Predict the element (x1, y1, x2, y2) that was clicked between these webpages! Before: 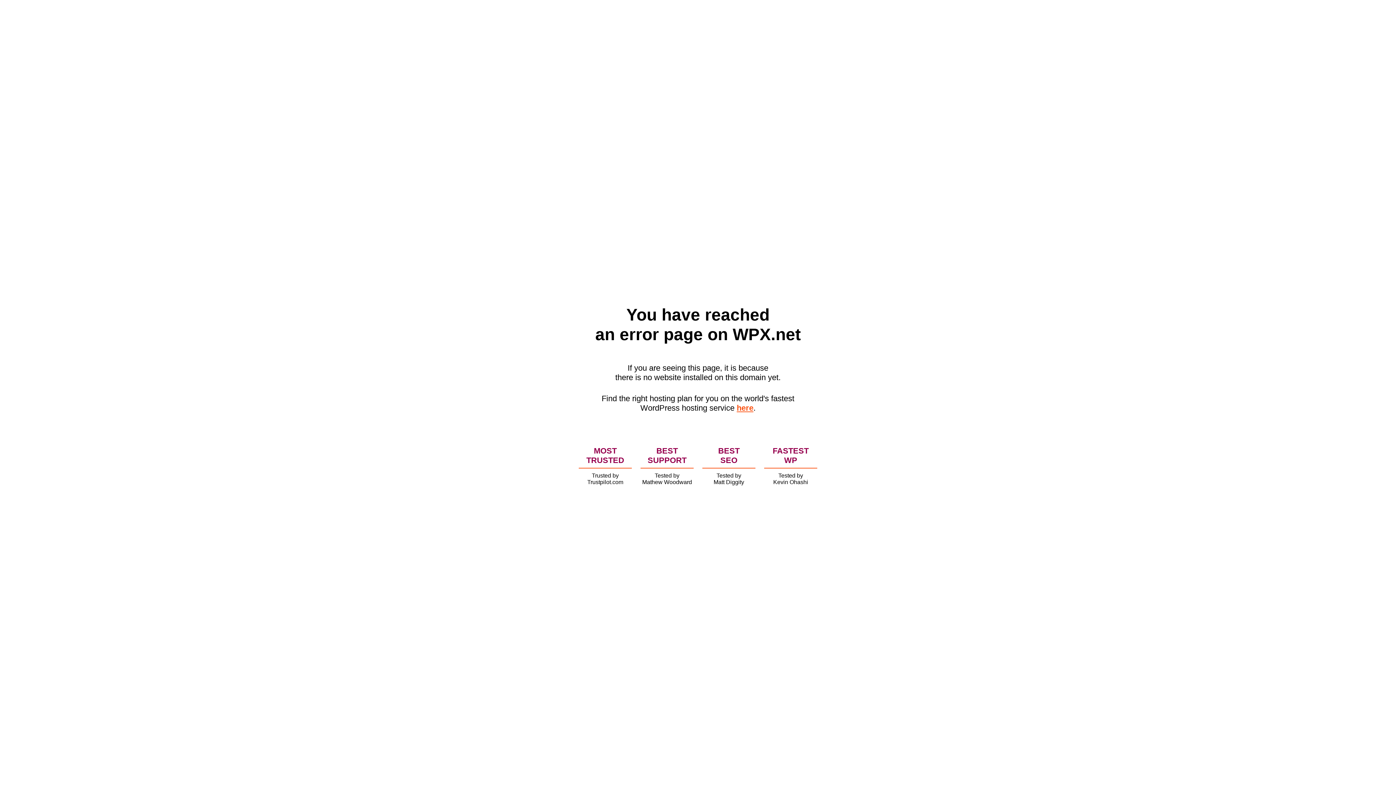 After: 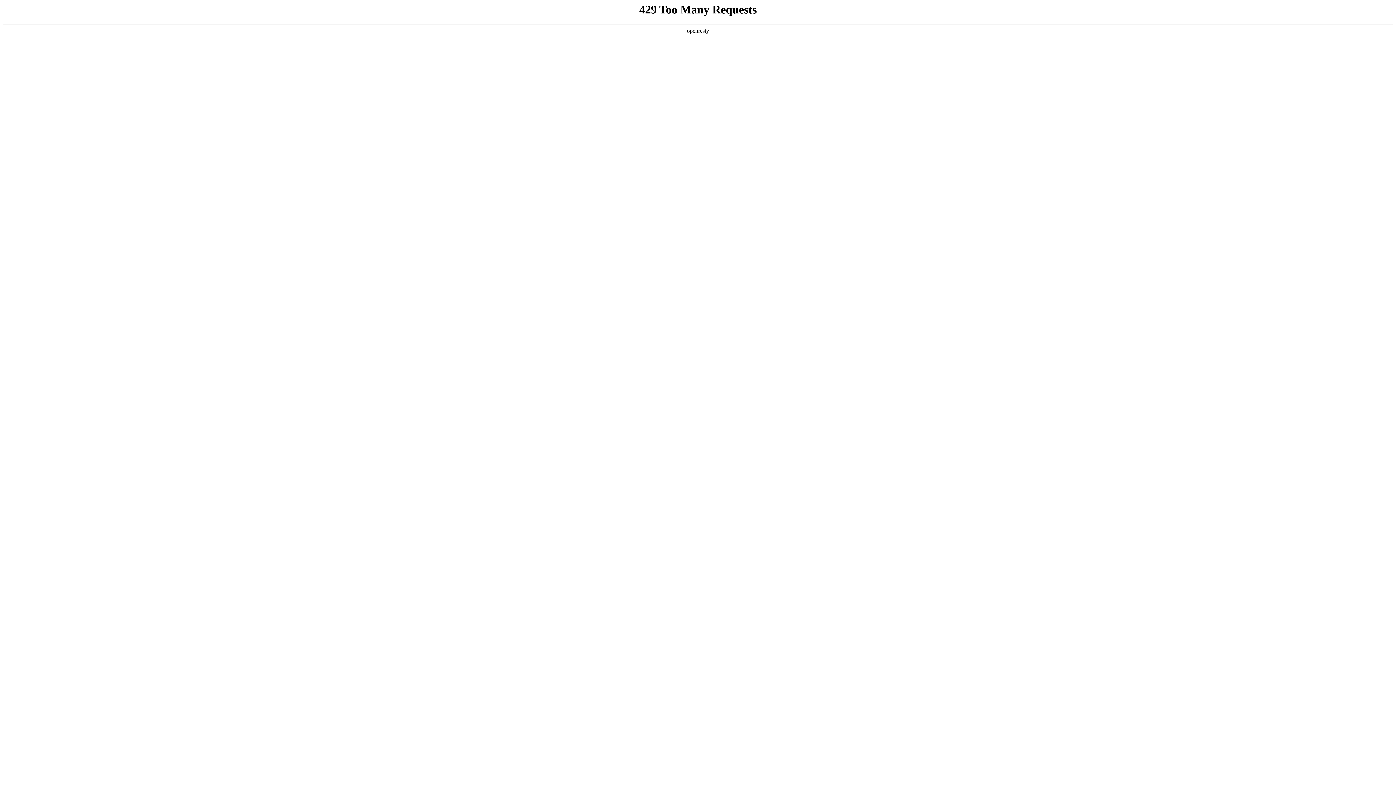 Action: bbox: (736, 403, 753, 412) label: here